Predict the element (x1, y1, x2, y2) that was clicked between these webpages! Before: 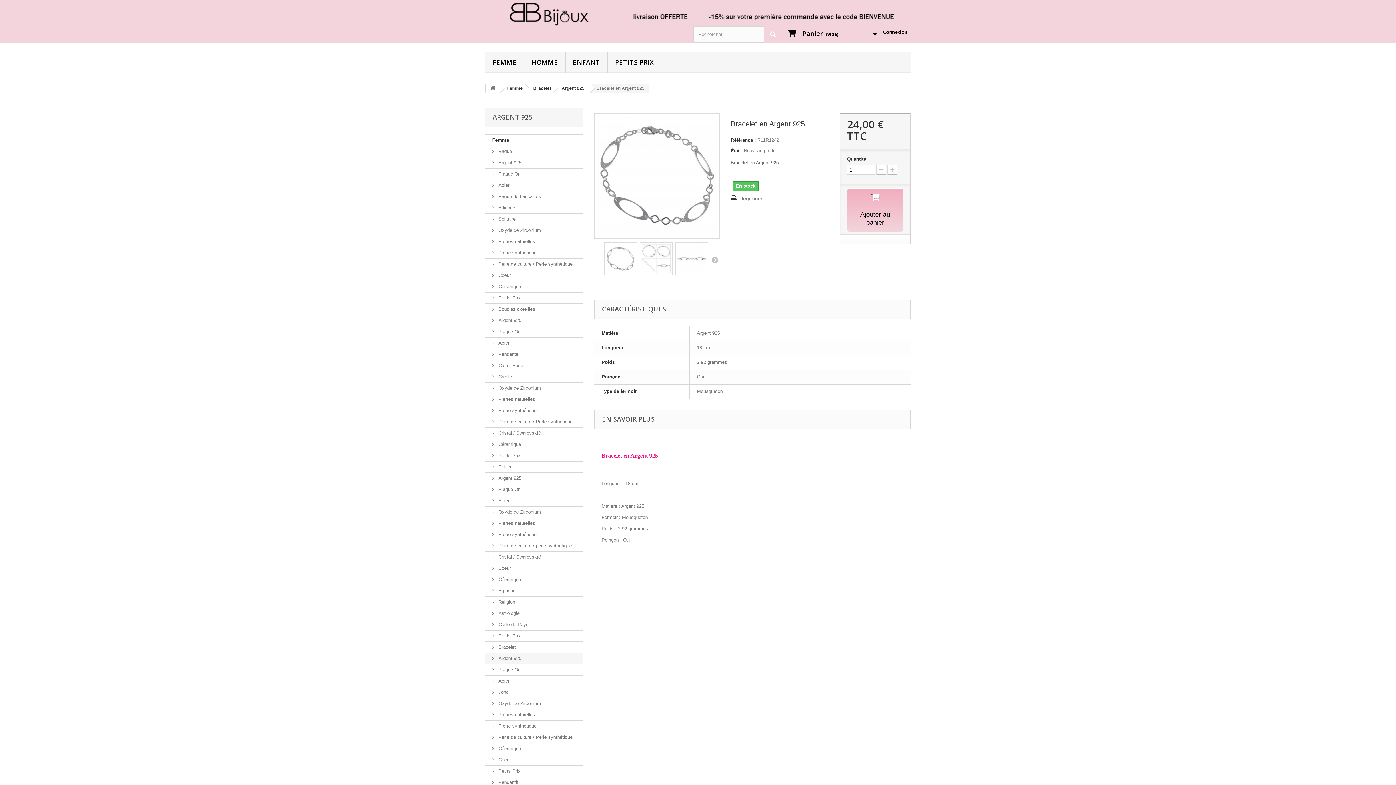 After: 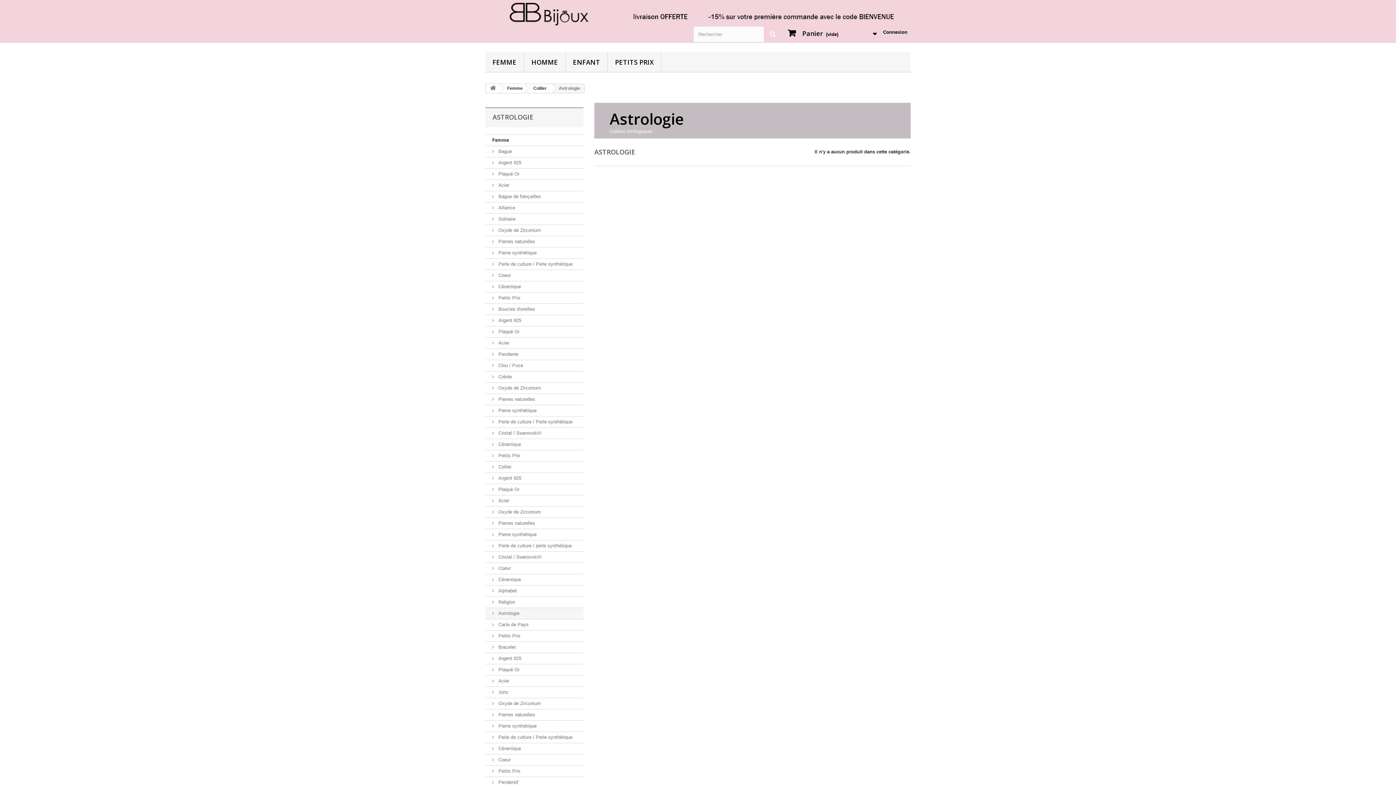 Action: bbox: (485, 608, 583, 619) label:  Astrologie